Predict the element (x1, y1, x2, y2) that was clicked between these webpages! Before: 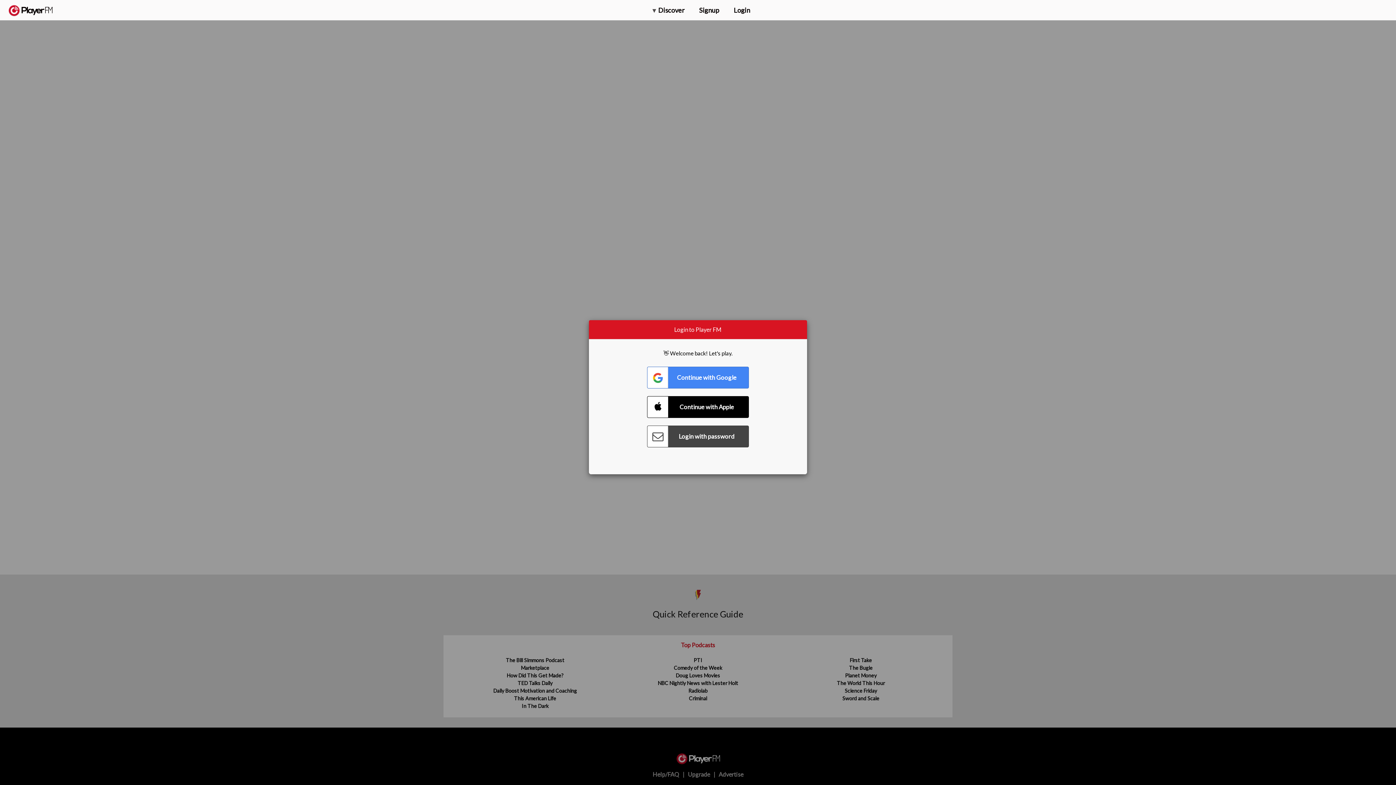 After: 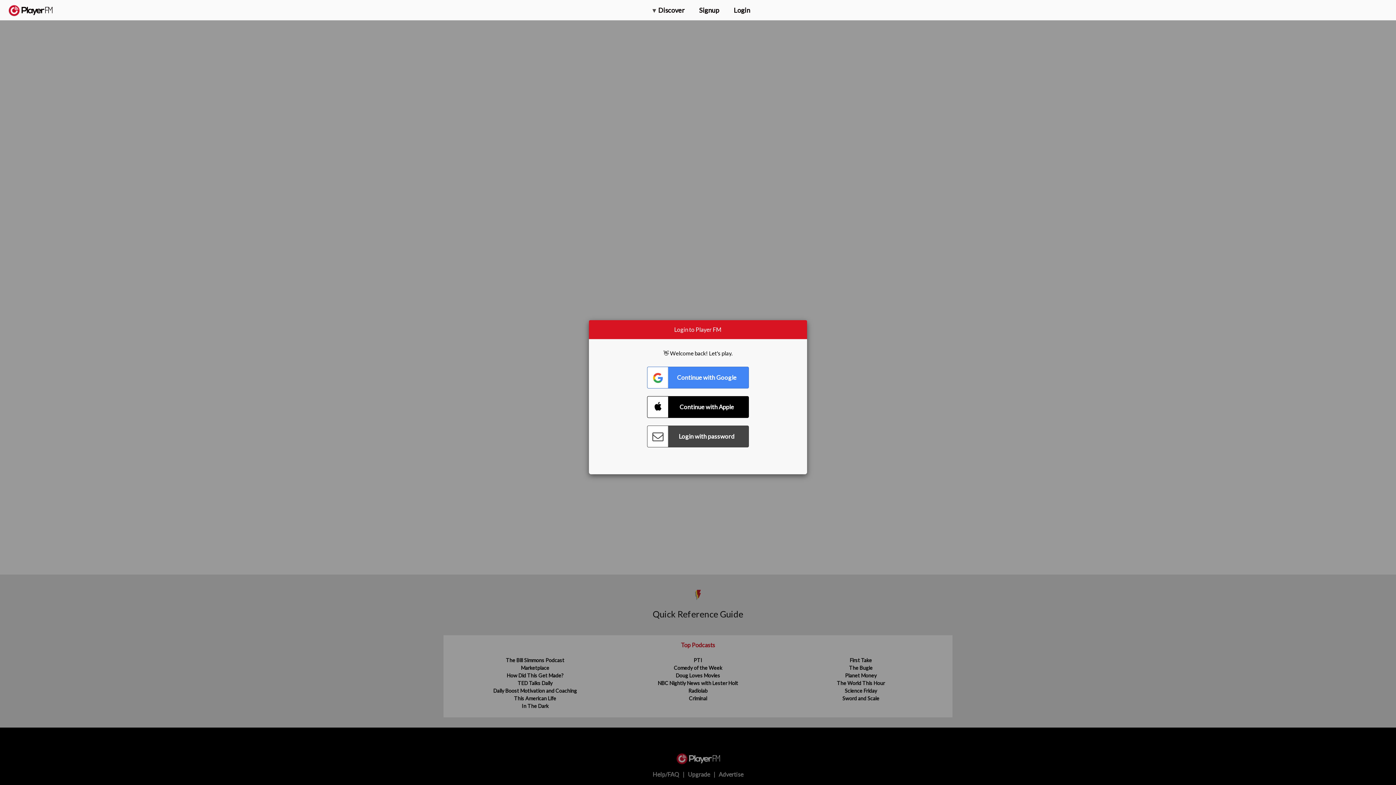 Action: bbox: (1357, 5, 1365, 12) label: Search